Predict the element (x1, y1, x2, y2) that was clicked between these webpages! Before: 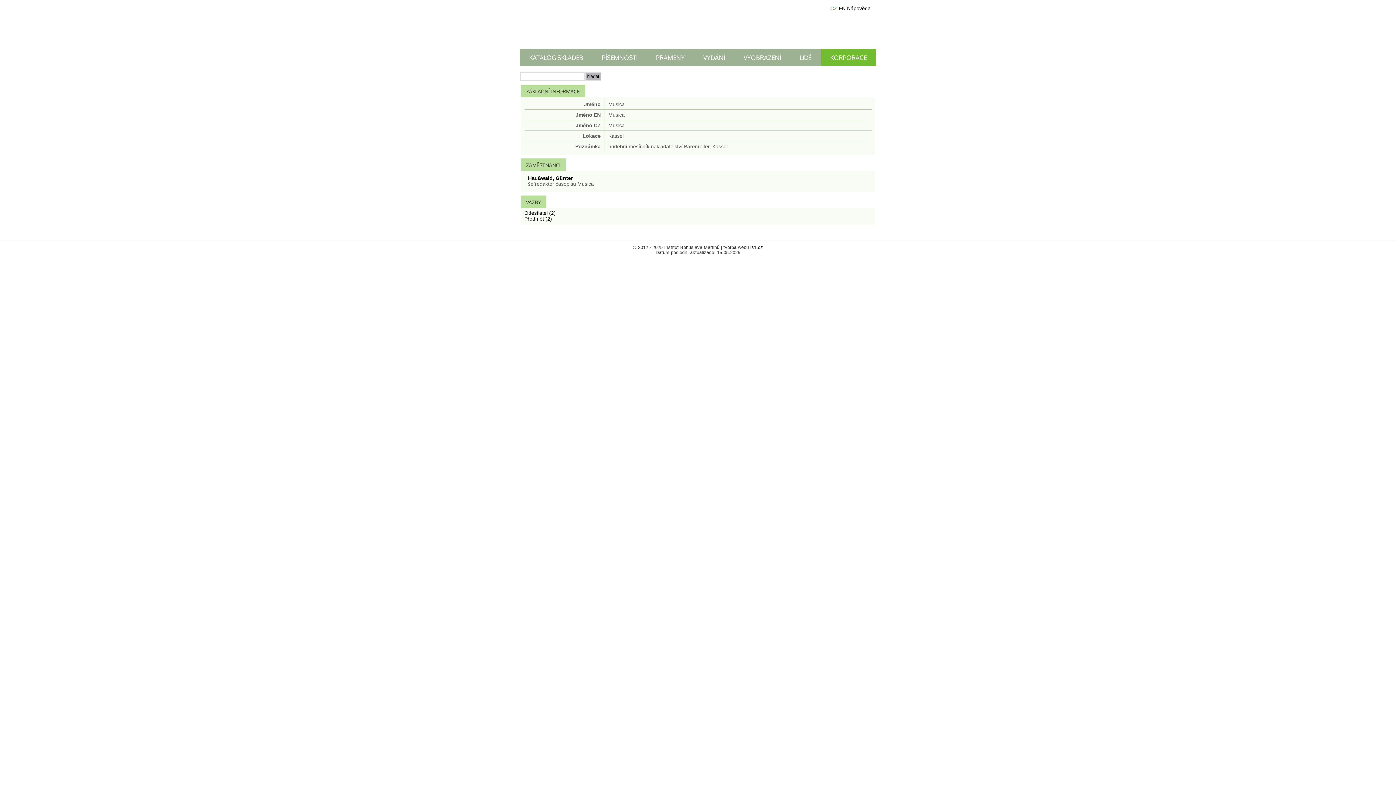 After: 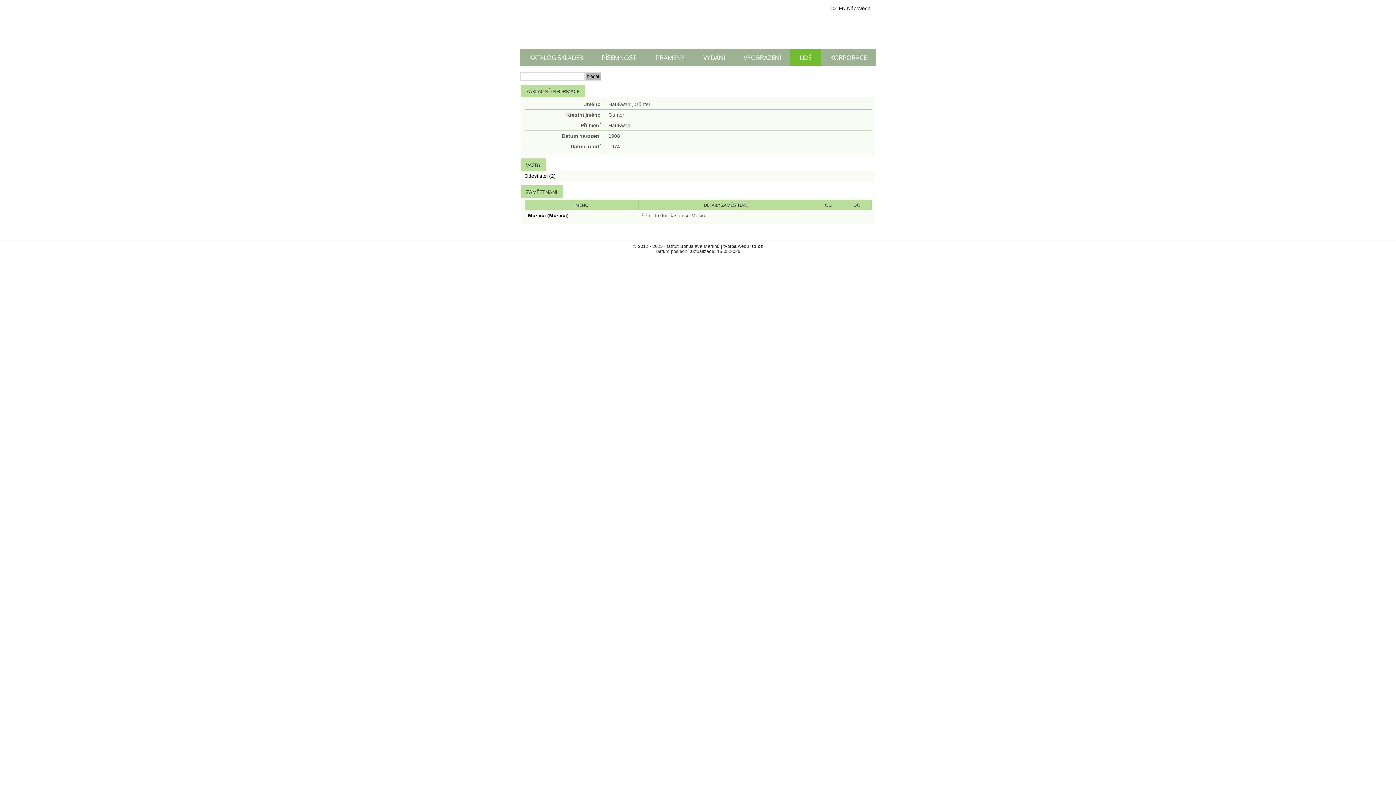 Action: label: Haußwald, Günter bbox: (528, 175, 574, 180)